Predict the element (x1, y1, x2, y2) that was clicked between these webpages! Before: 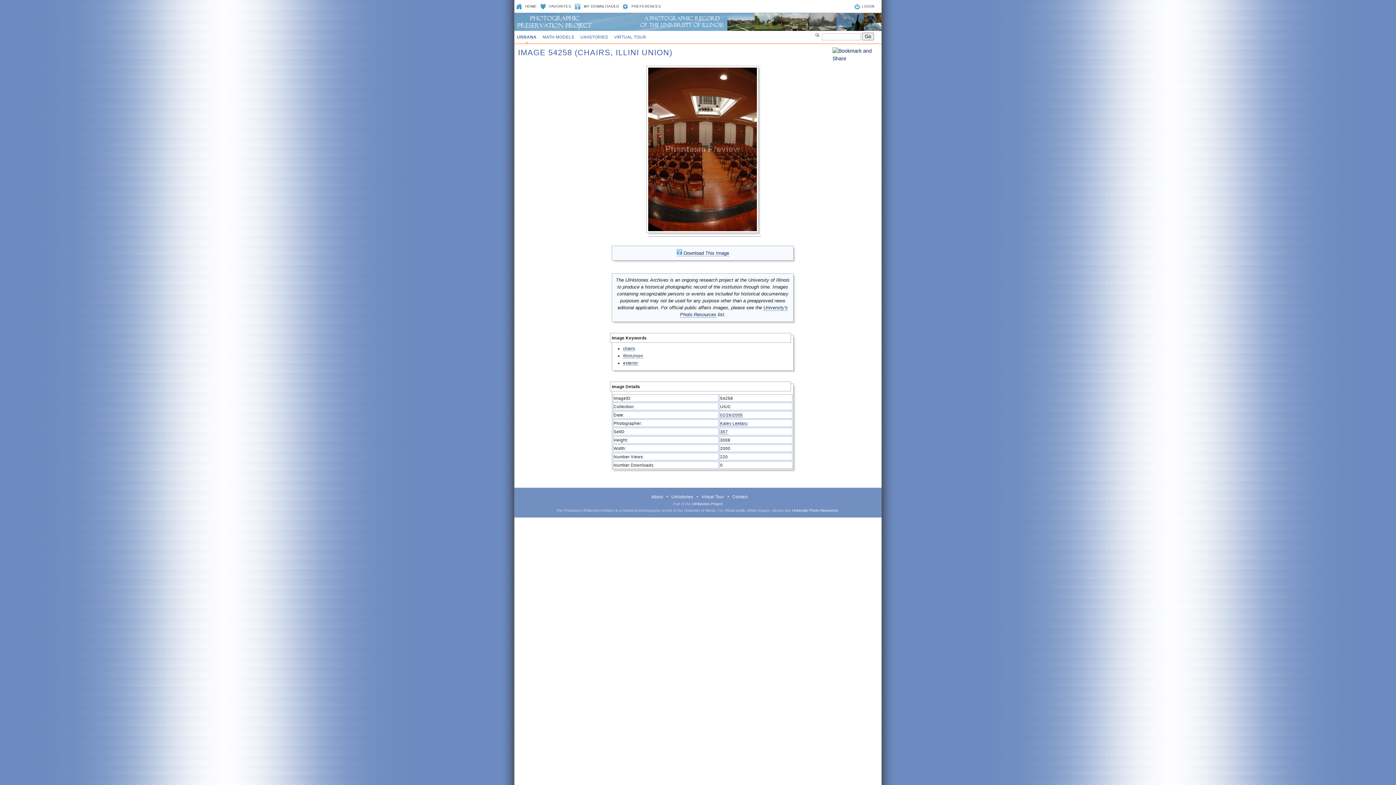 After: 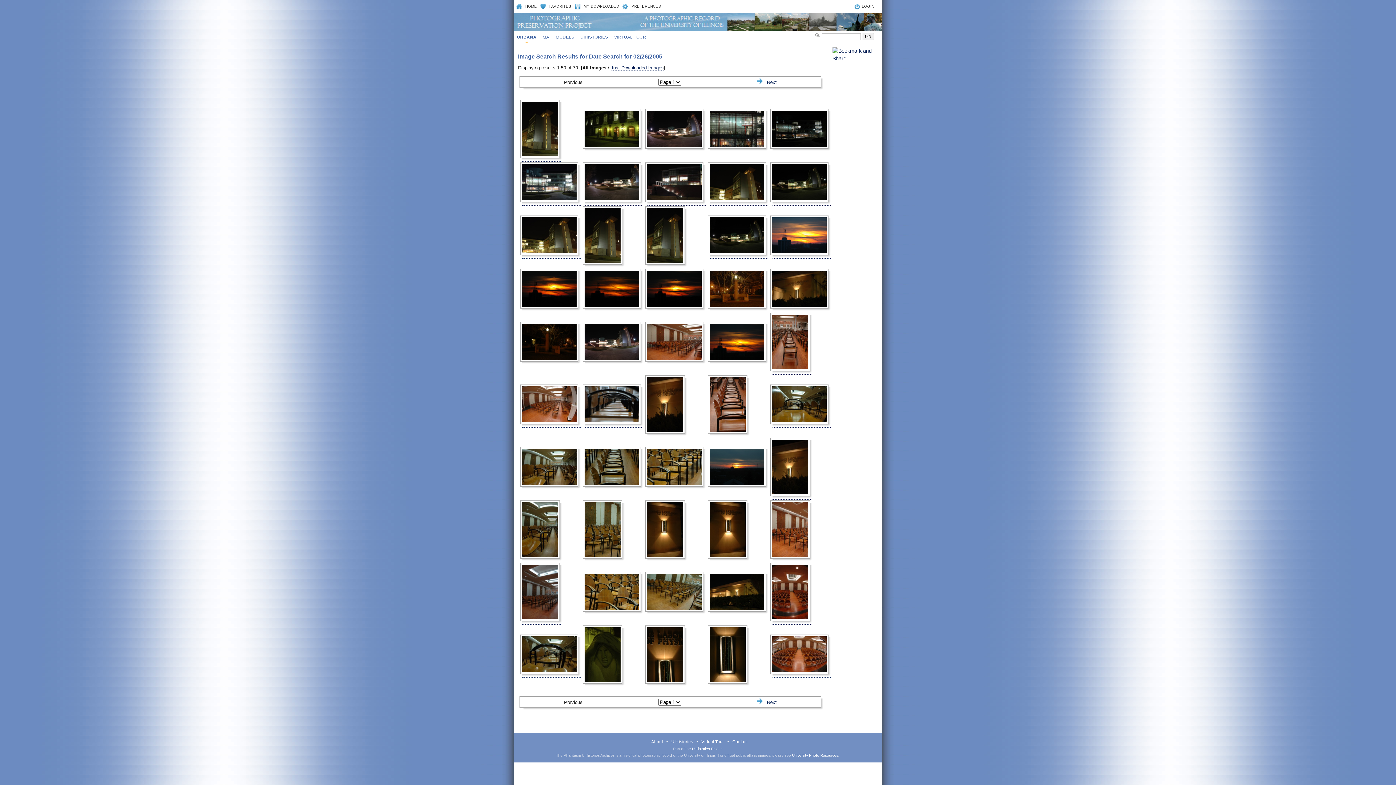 Action: label: 02/26/2005 bbox: (720, 412, 742, 417)